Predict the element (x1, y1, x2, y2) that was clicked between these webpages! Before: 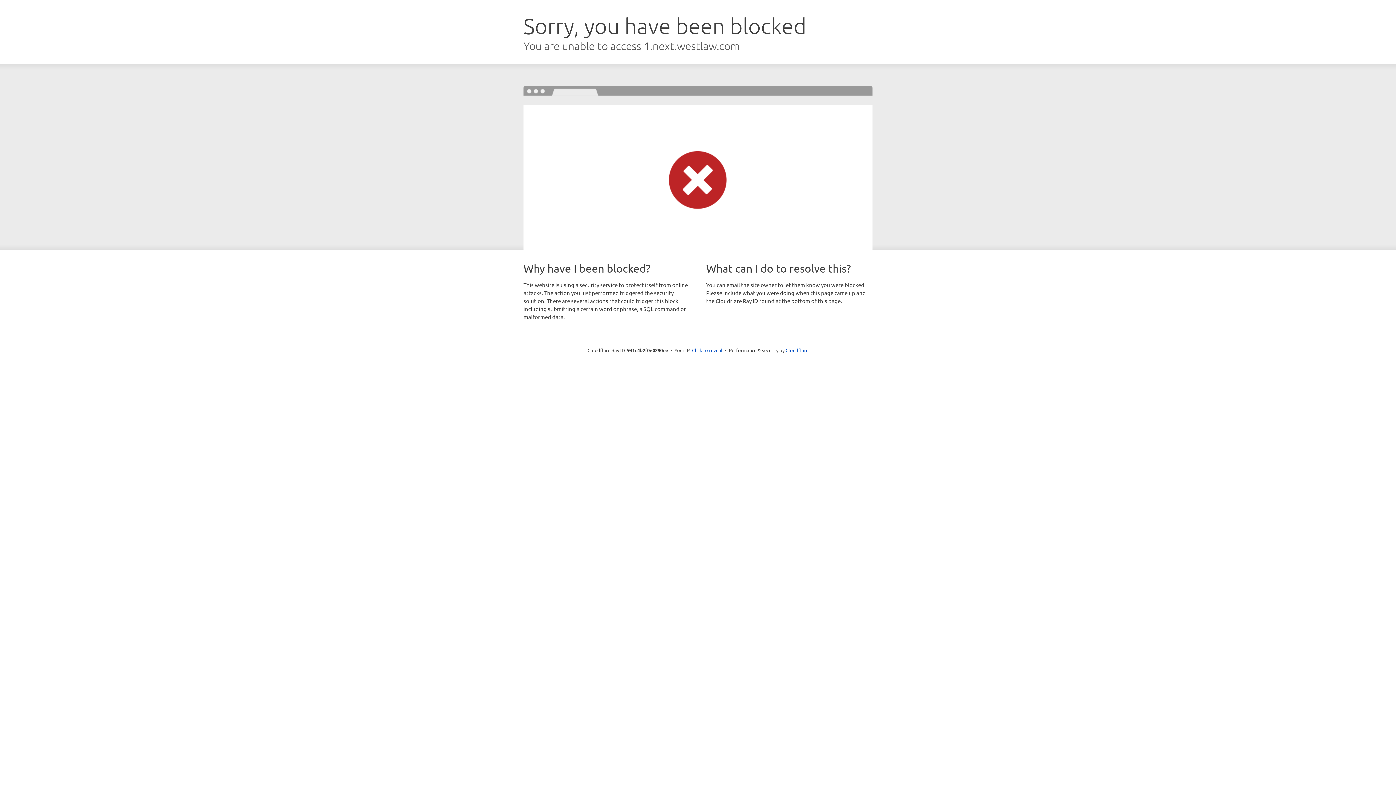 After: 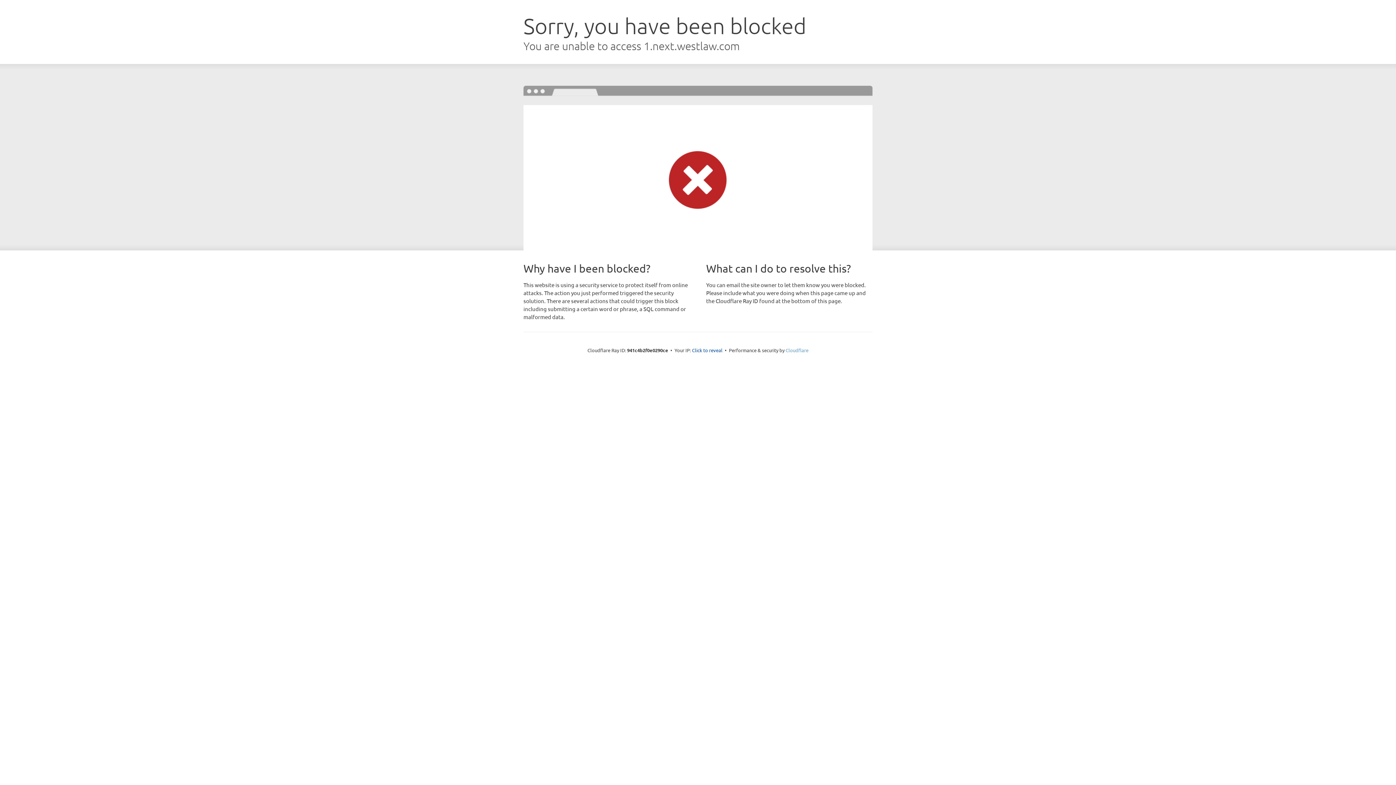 Action: label: Cloudflare bbox: (785, 347, 808, 353)